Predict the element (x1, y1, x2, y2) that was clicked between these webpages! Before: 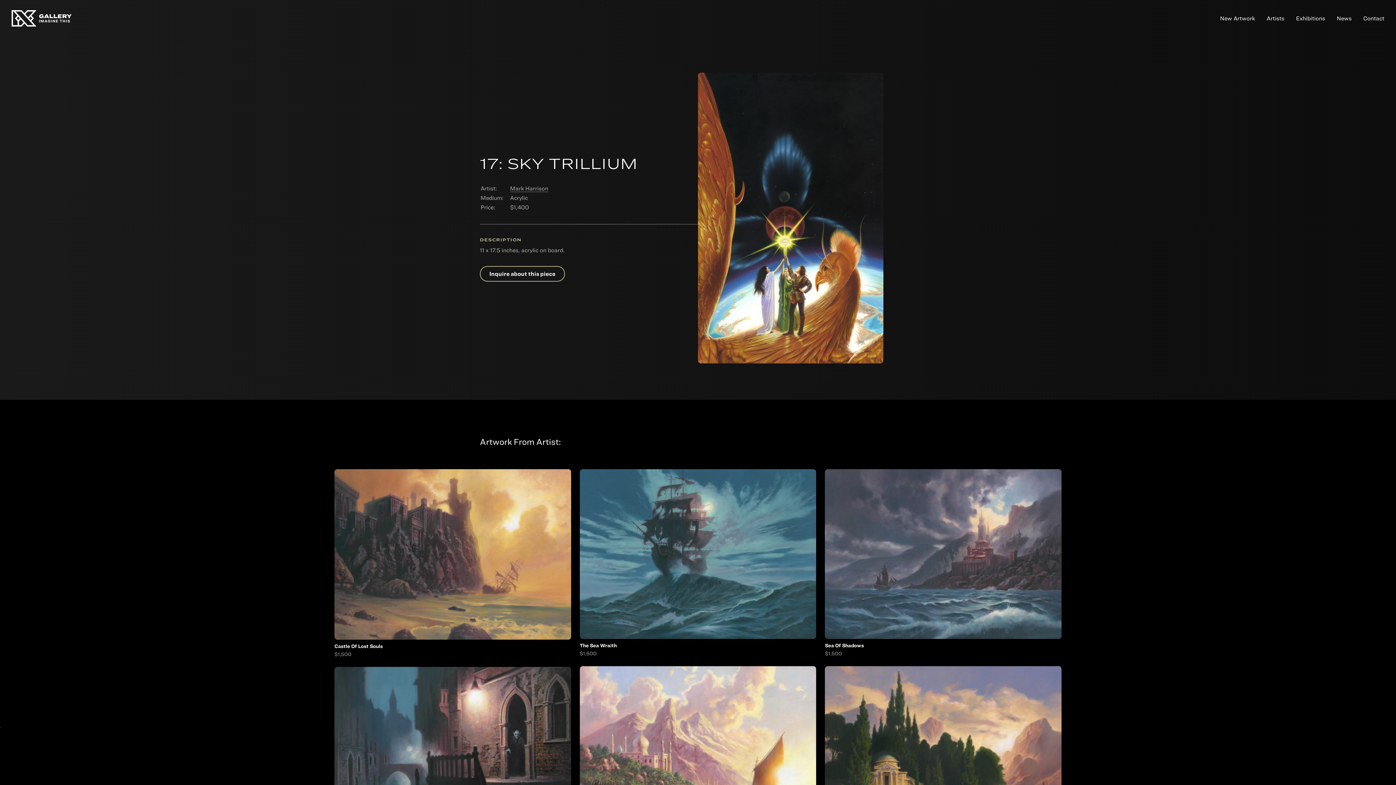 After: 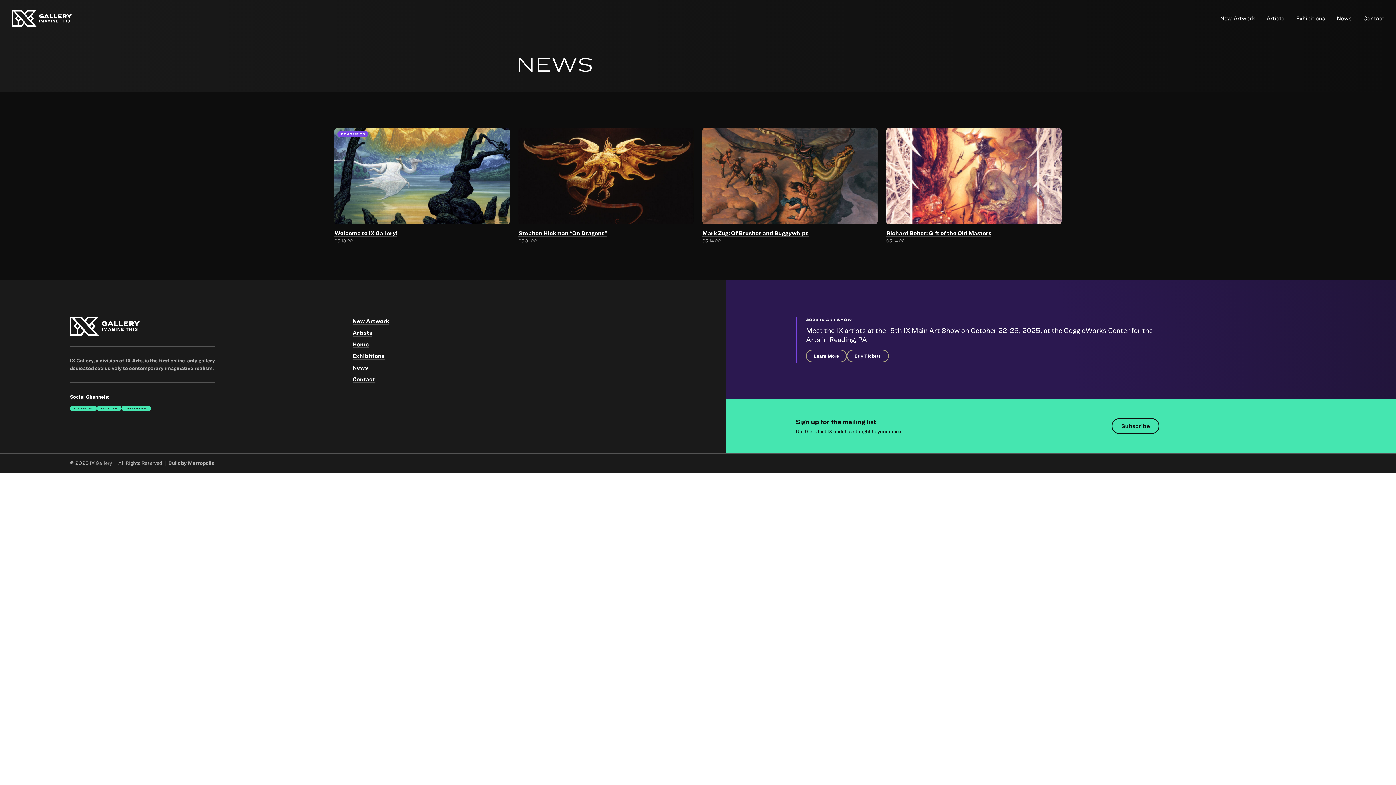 Action: bbox: (1332, 0, 1357, 36) label: News